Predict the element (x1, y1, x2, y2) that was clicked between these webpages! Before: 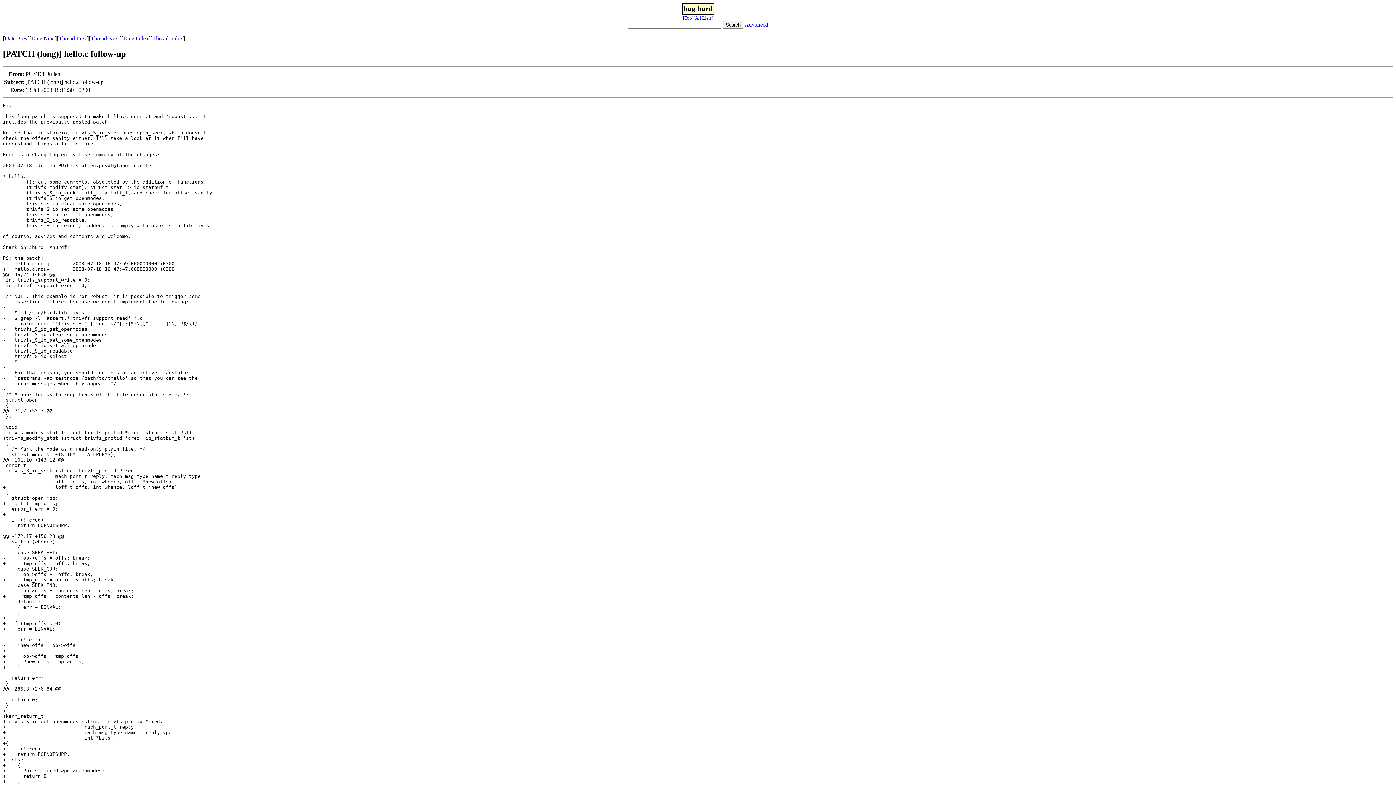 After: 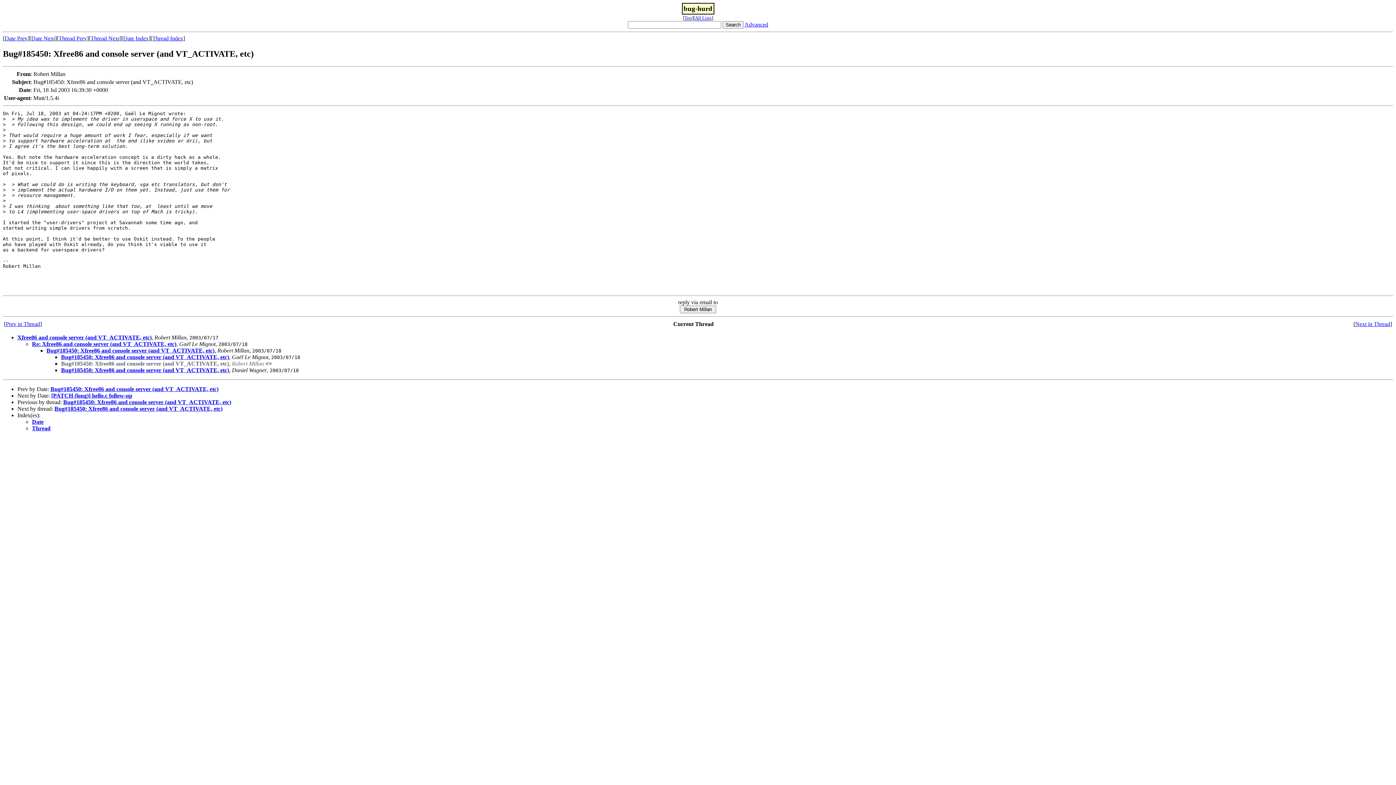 Action: bbox: (4, 35, 27, 41) label: Date Prev